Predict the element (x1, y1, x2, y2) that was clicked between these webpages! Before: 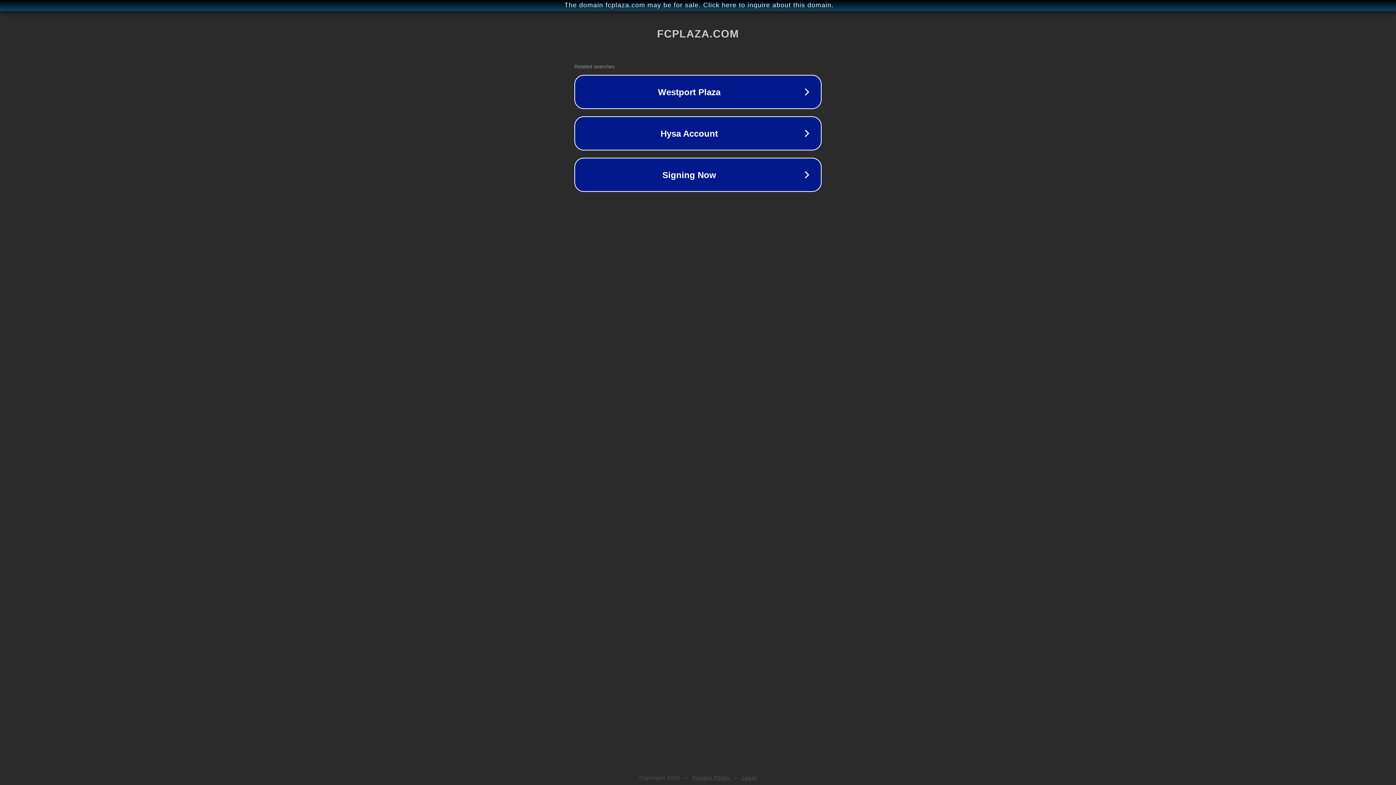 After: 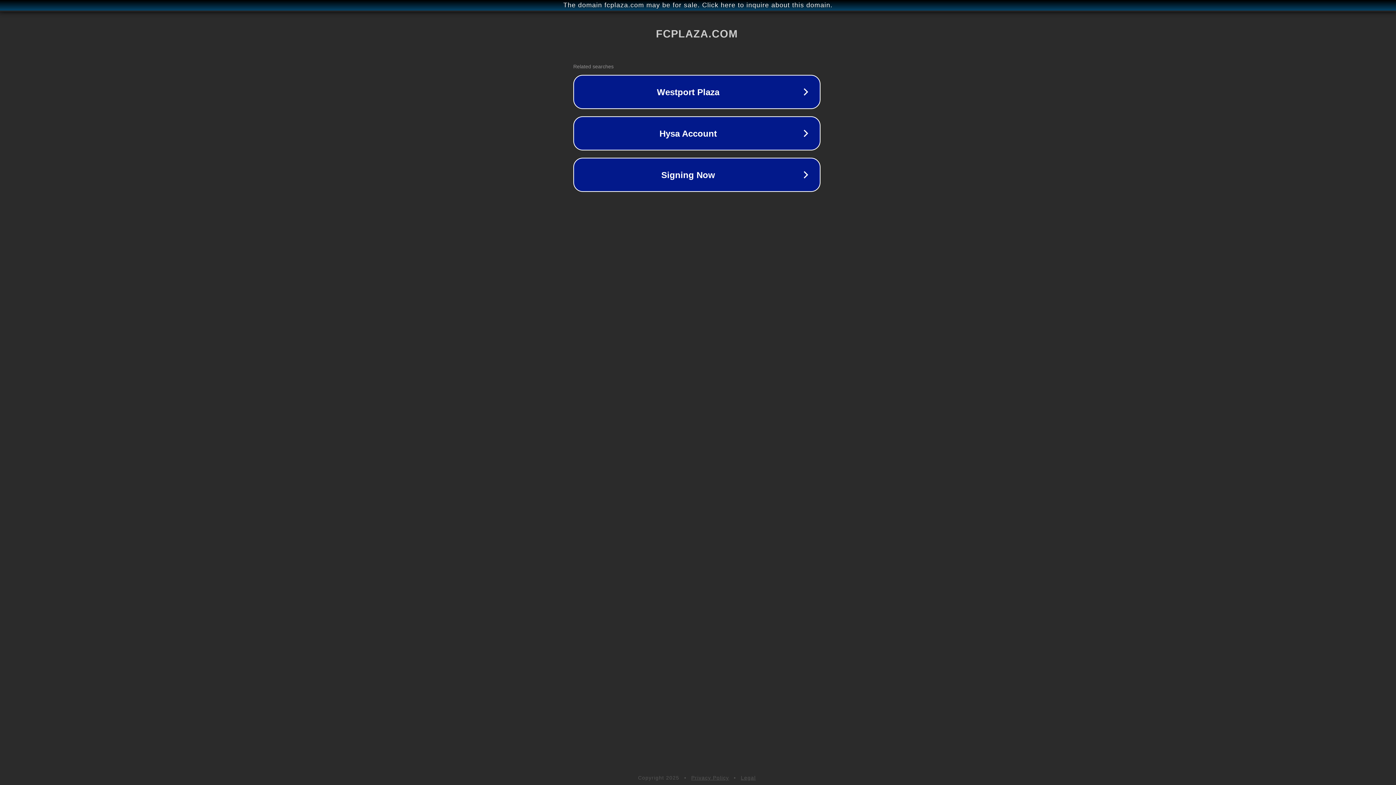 Action: label: The domain fcplaza.com may be for sale. Click here to inquire about this domain. bbox: (1, 1, 1397, 9)